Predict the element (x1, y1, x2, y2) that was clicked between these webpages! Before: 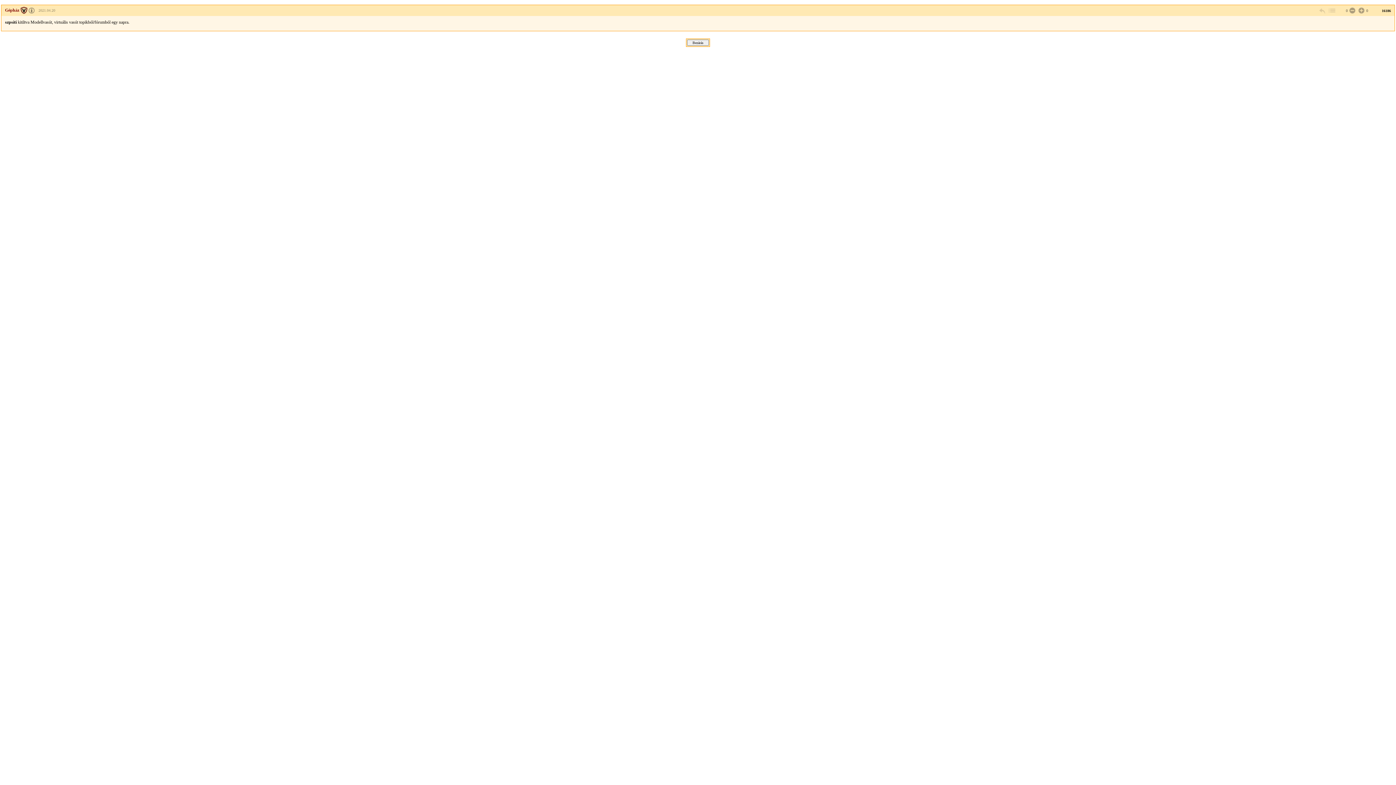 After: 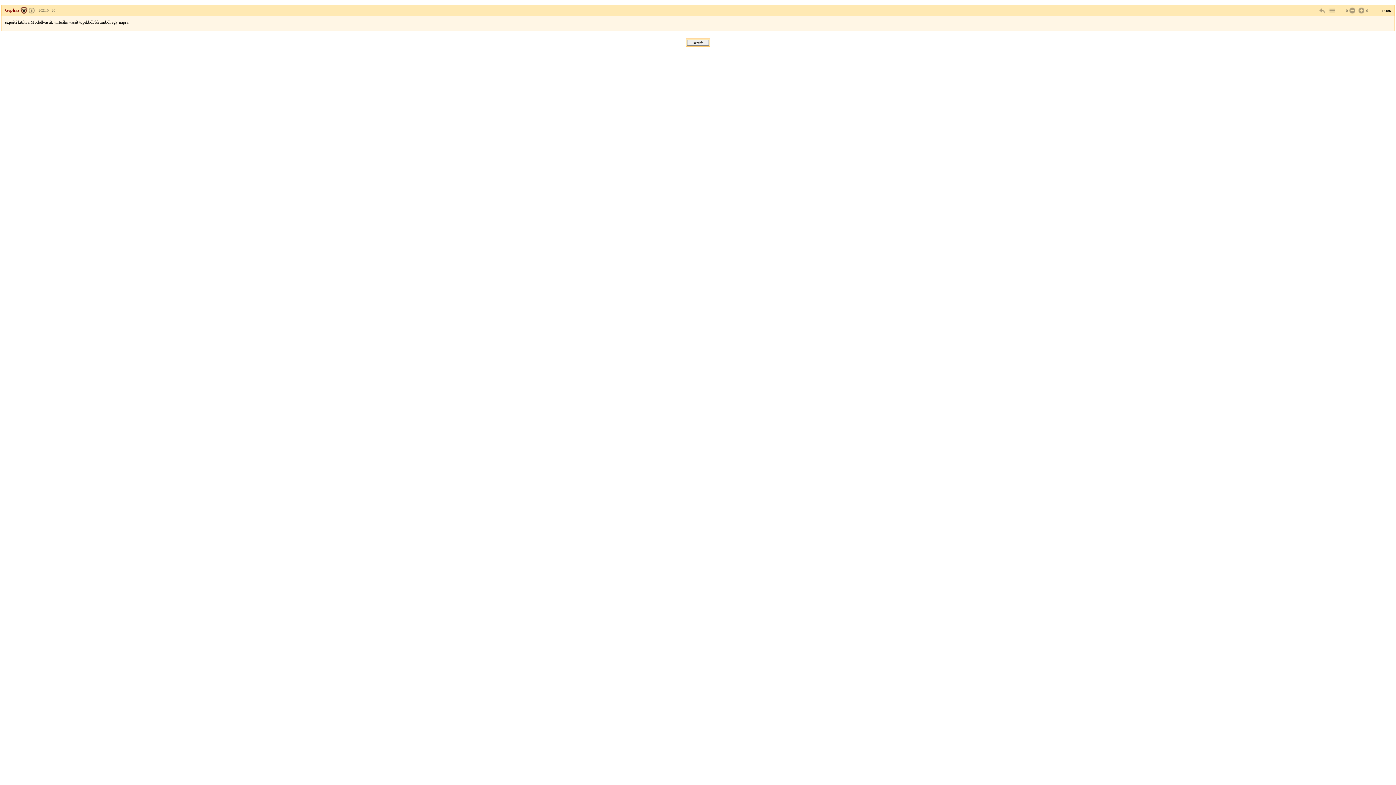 Action: bbox: (28, 8, 34, 12)